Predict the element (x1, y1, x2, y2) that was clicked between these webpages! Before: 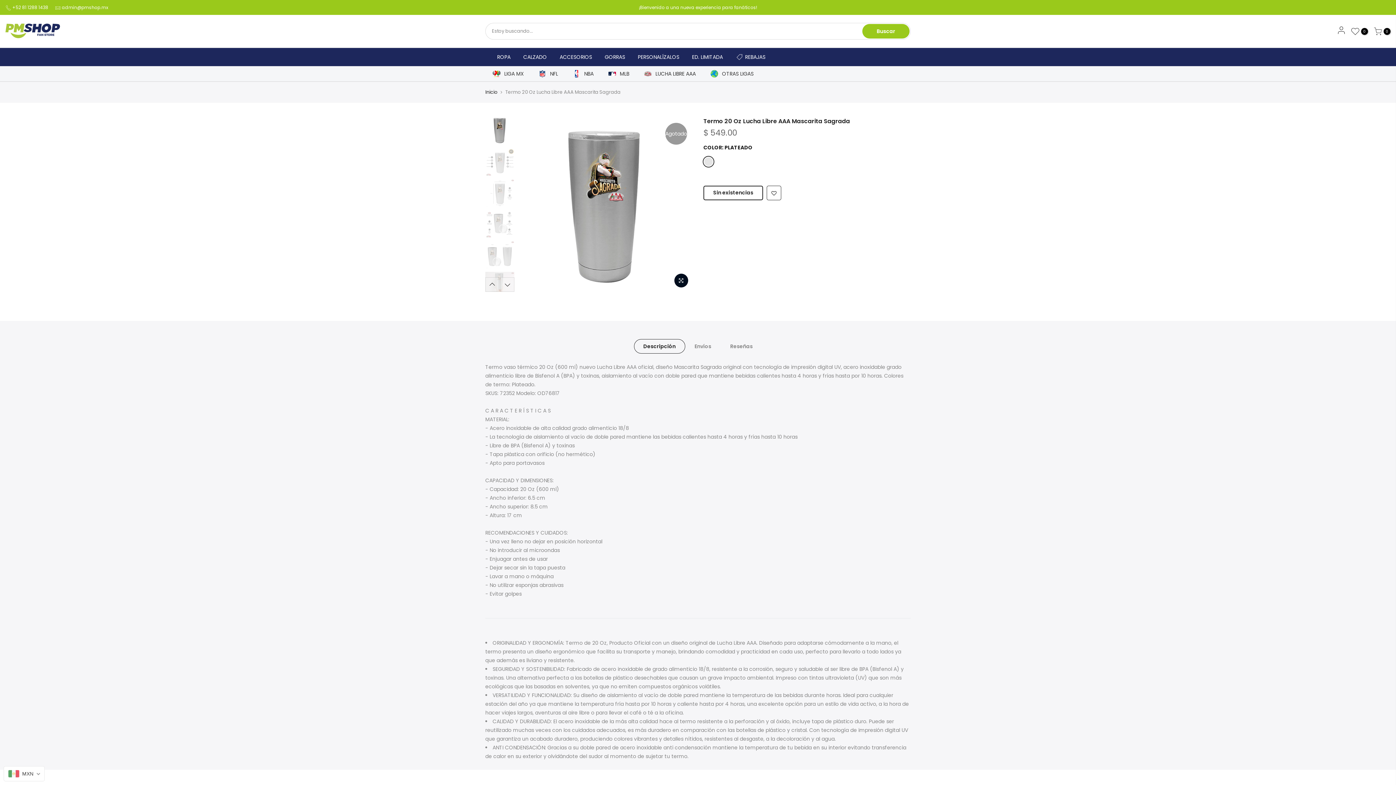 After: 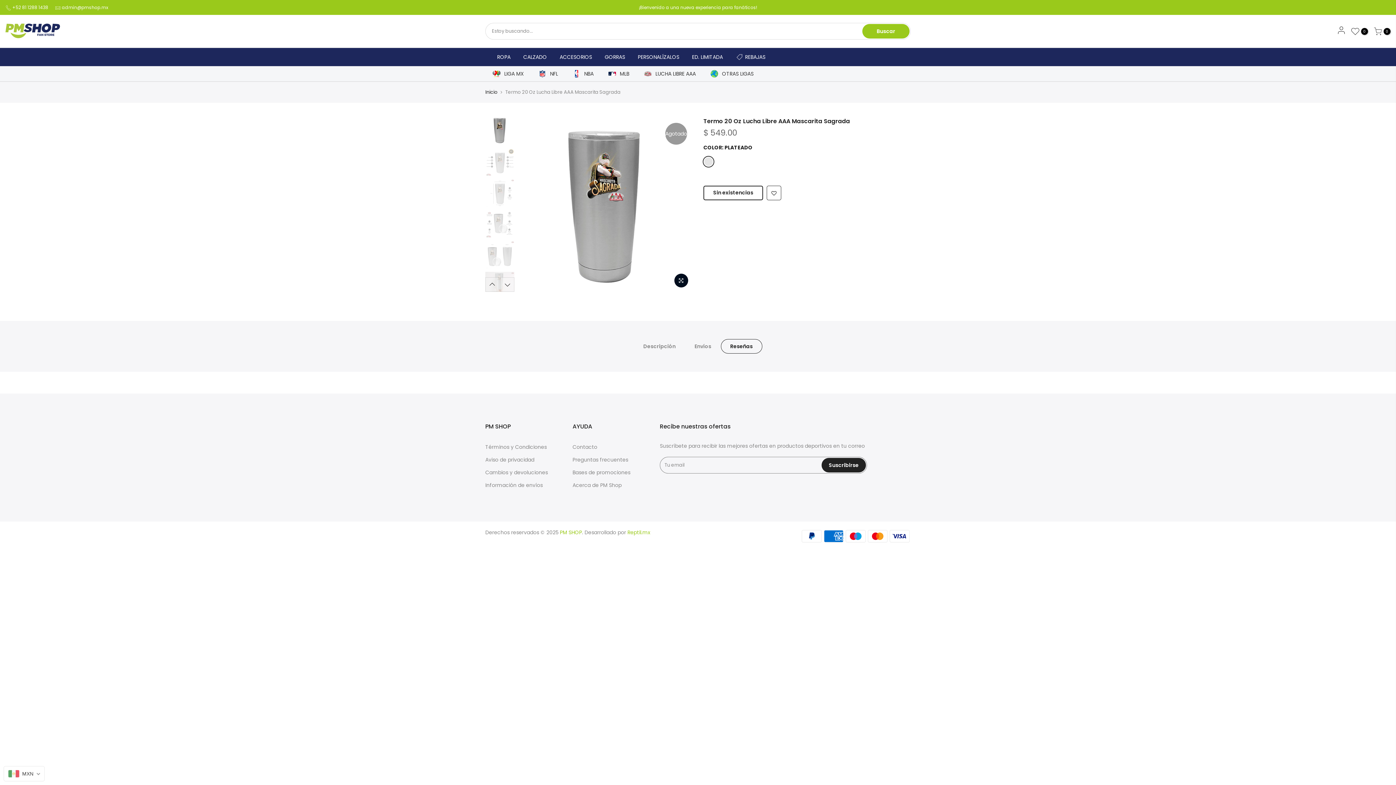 Action: bbox: (720, 339, 762, 353) label: Reseñas